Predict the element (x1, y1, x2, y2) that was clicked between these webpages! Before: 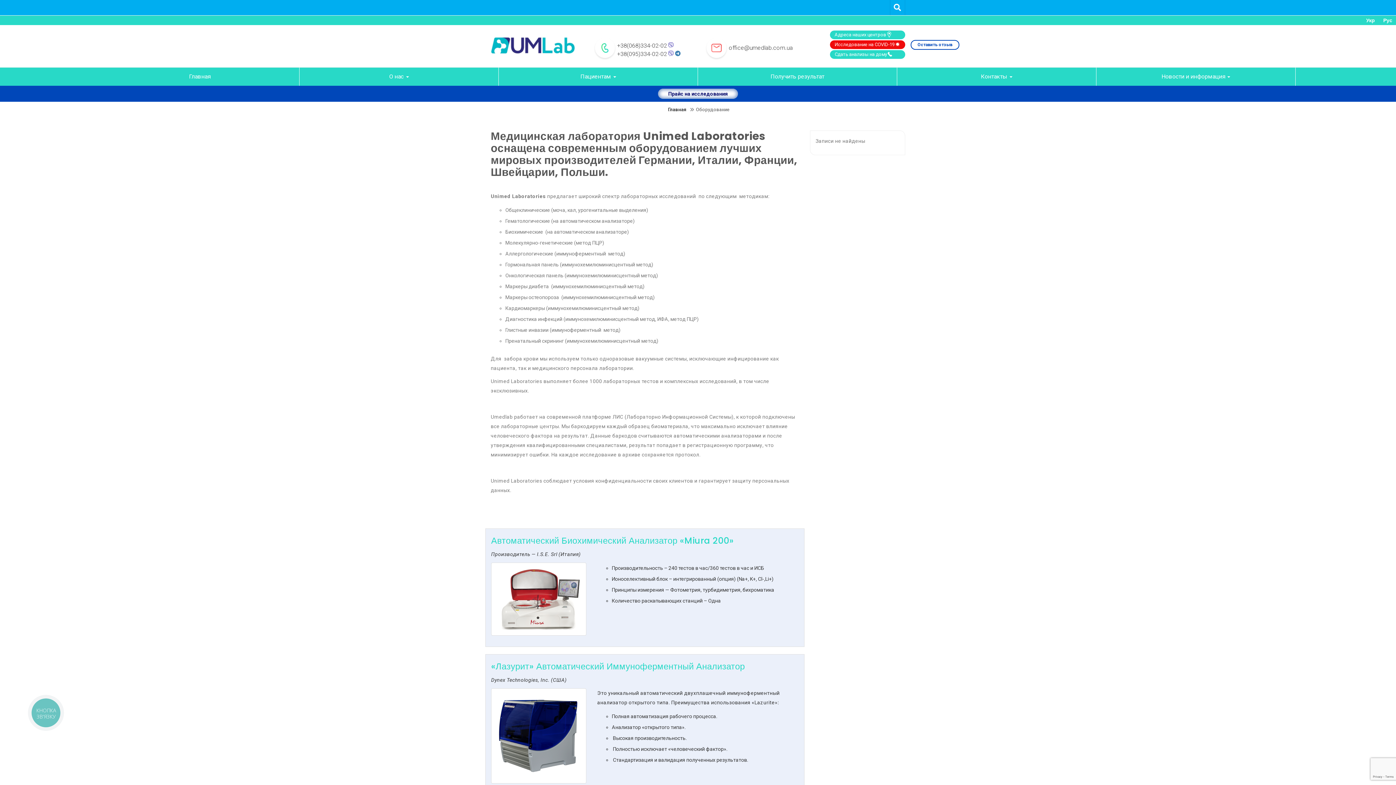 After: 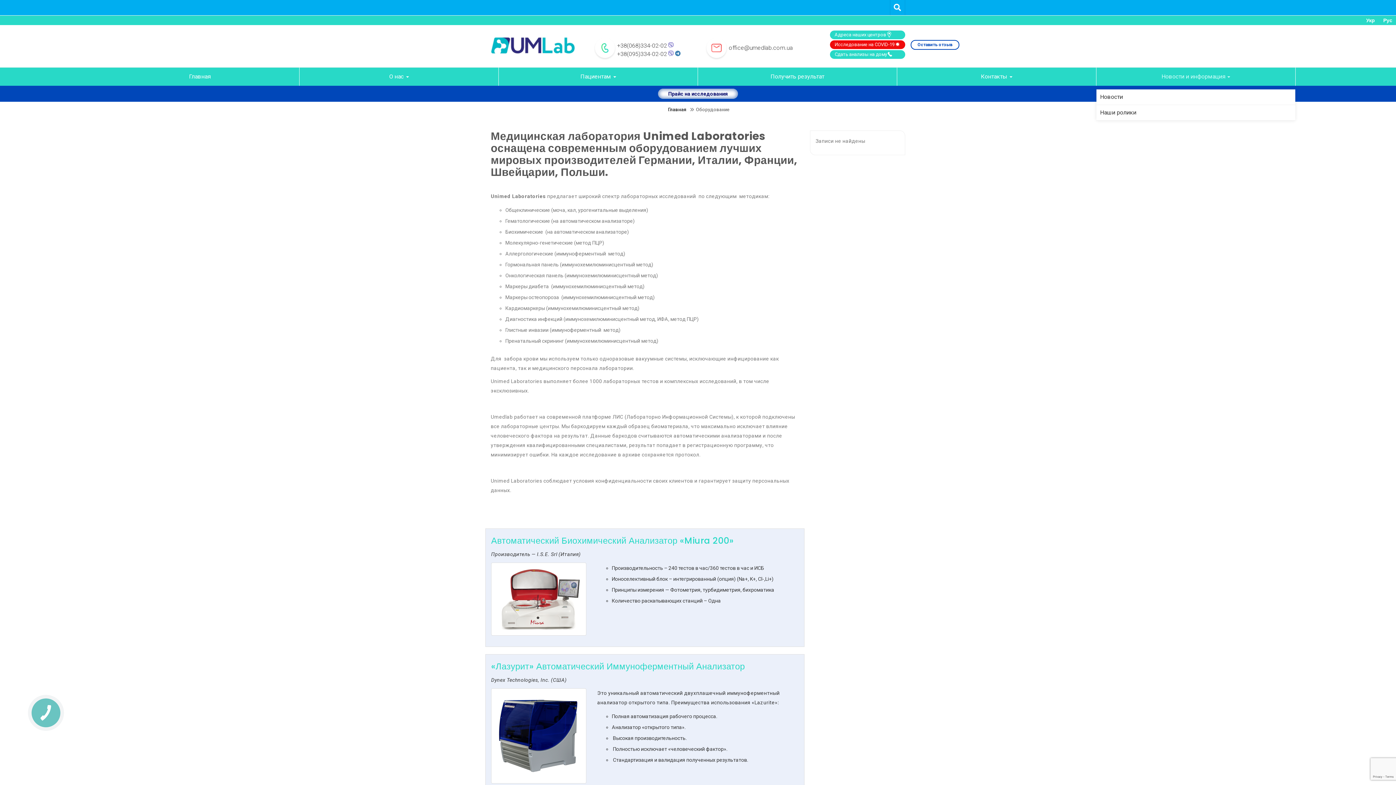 Action: bbox: (1096, 67, 1295, 85) label: Новости и информация 